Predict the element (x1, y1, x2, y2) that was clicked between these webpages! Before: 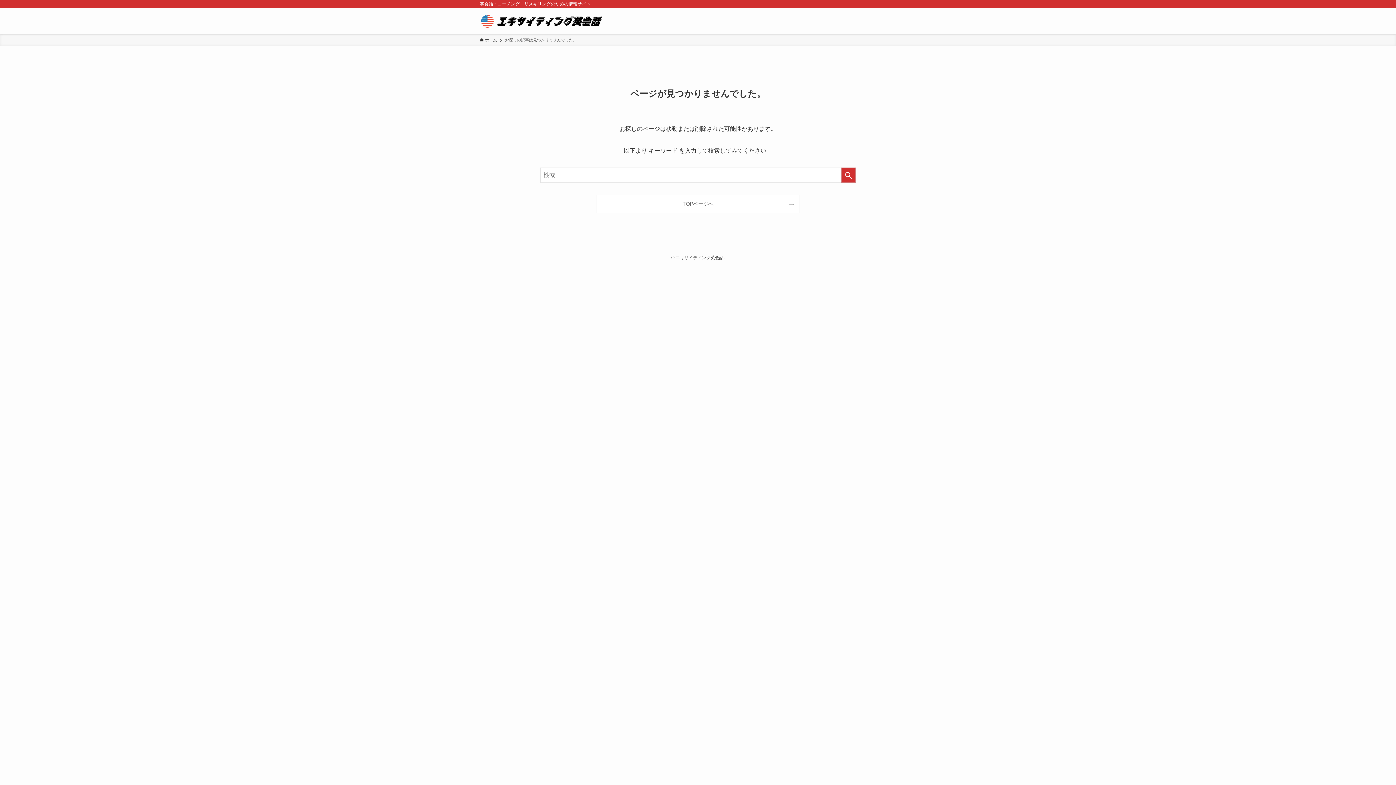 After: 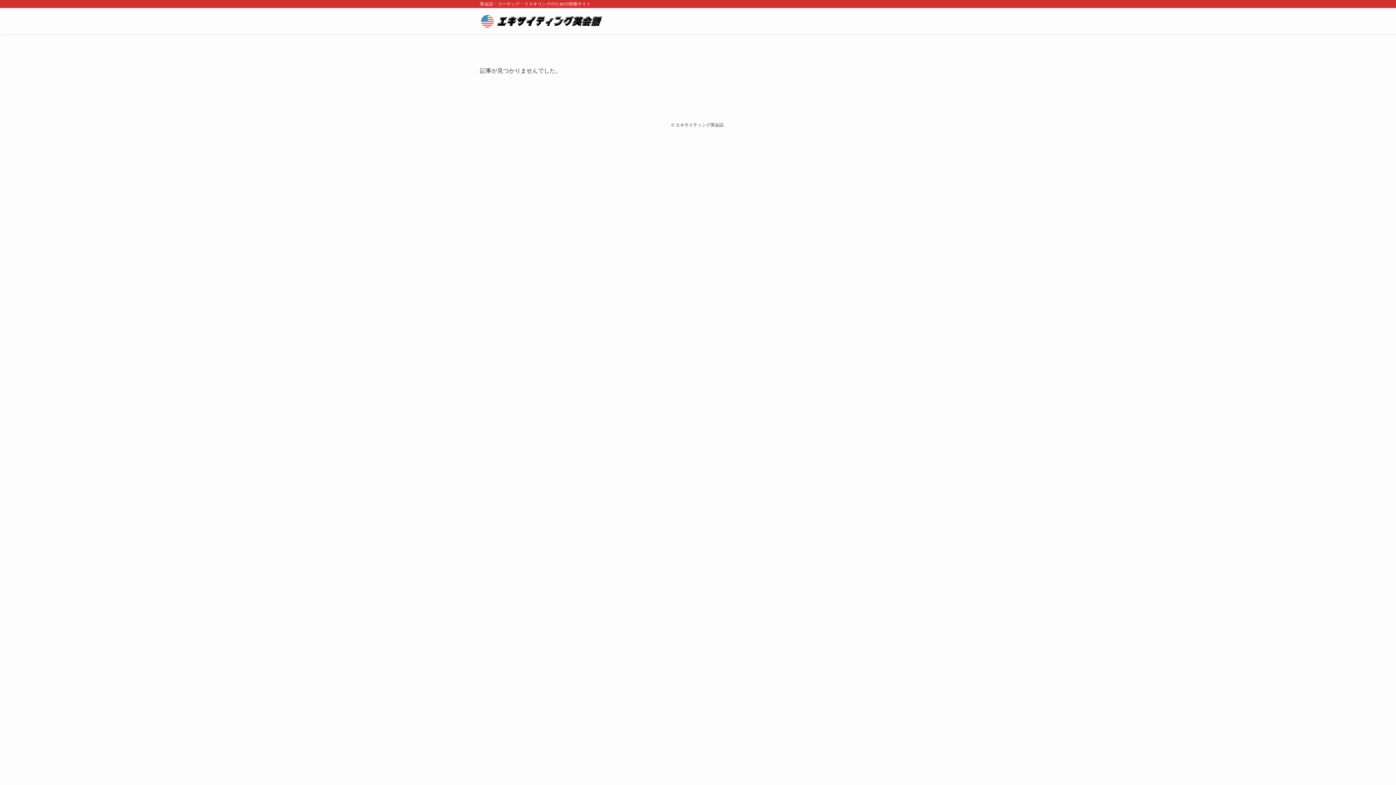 Action: label: TOPページへ bbox: (597, 195, 799, 213)